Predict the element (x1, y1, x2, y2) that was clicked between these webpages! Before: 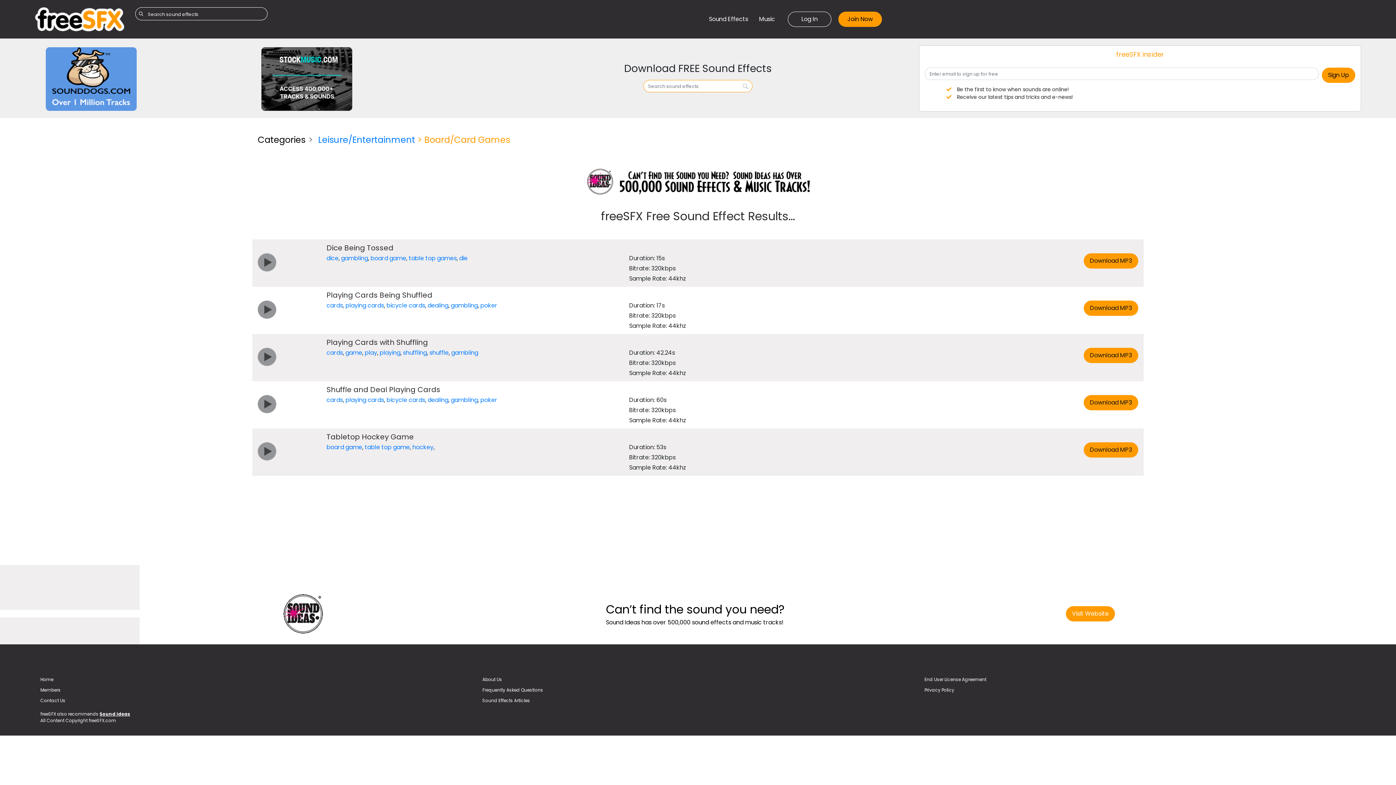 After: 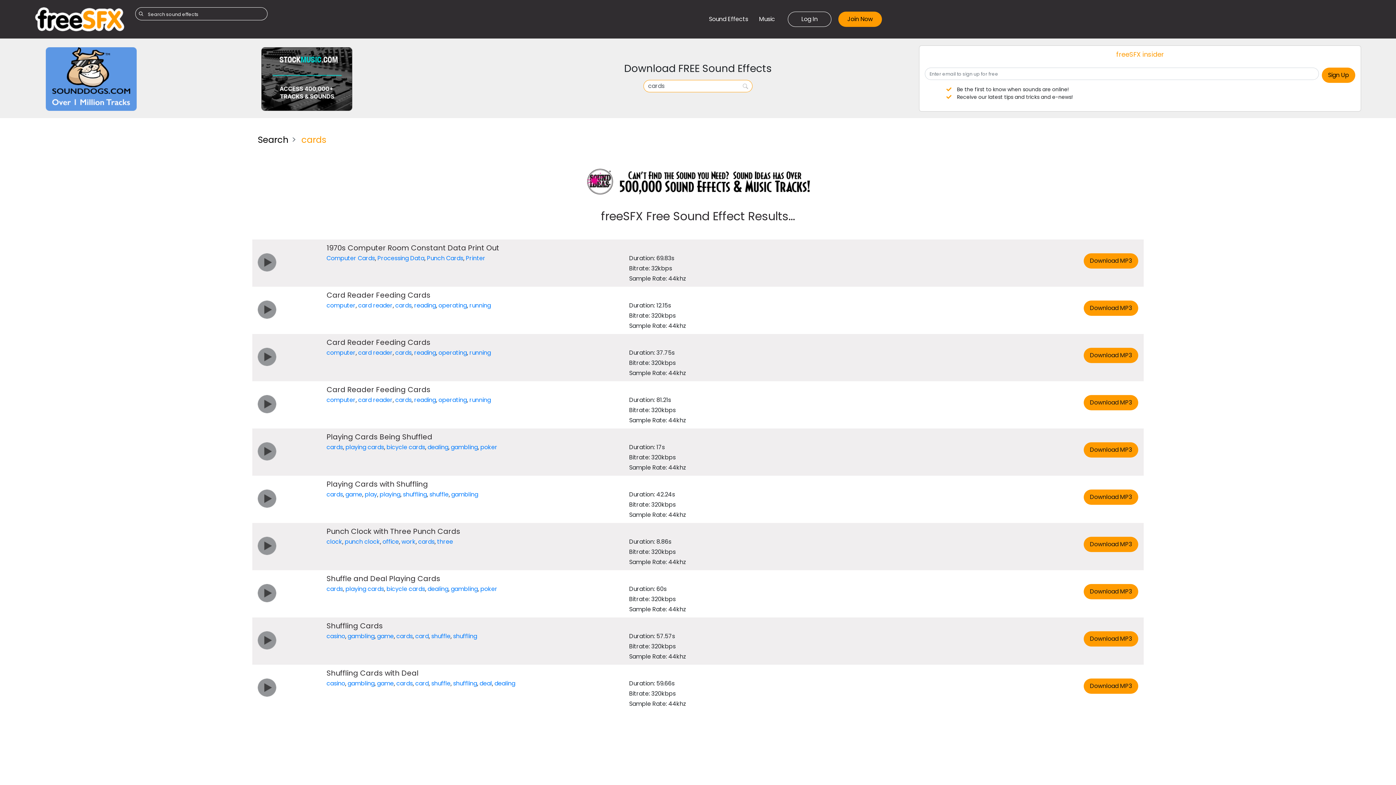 Action: label: cards bbox: (326, 396, 343, 404)